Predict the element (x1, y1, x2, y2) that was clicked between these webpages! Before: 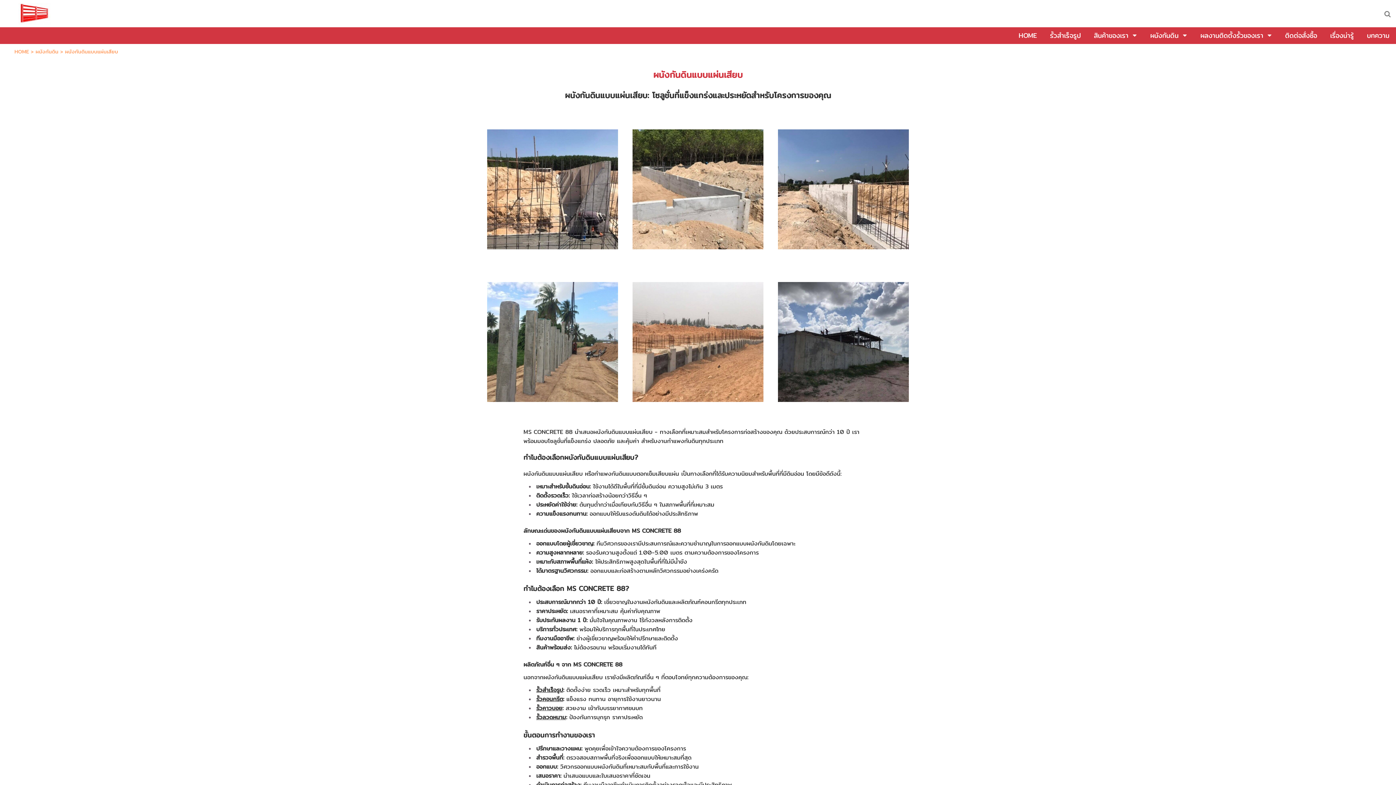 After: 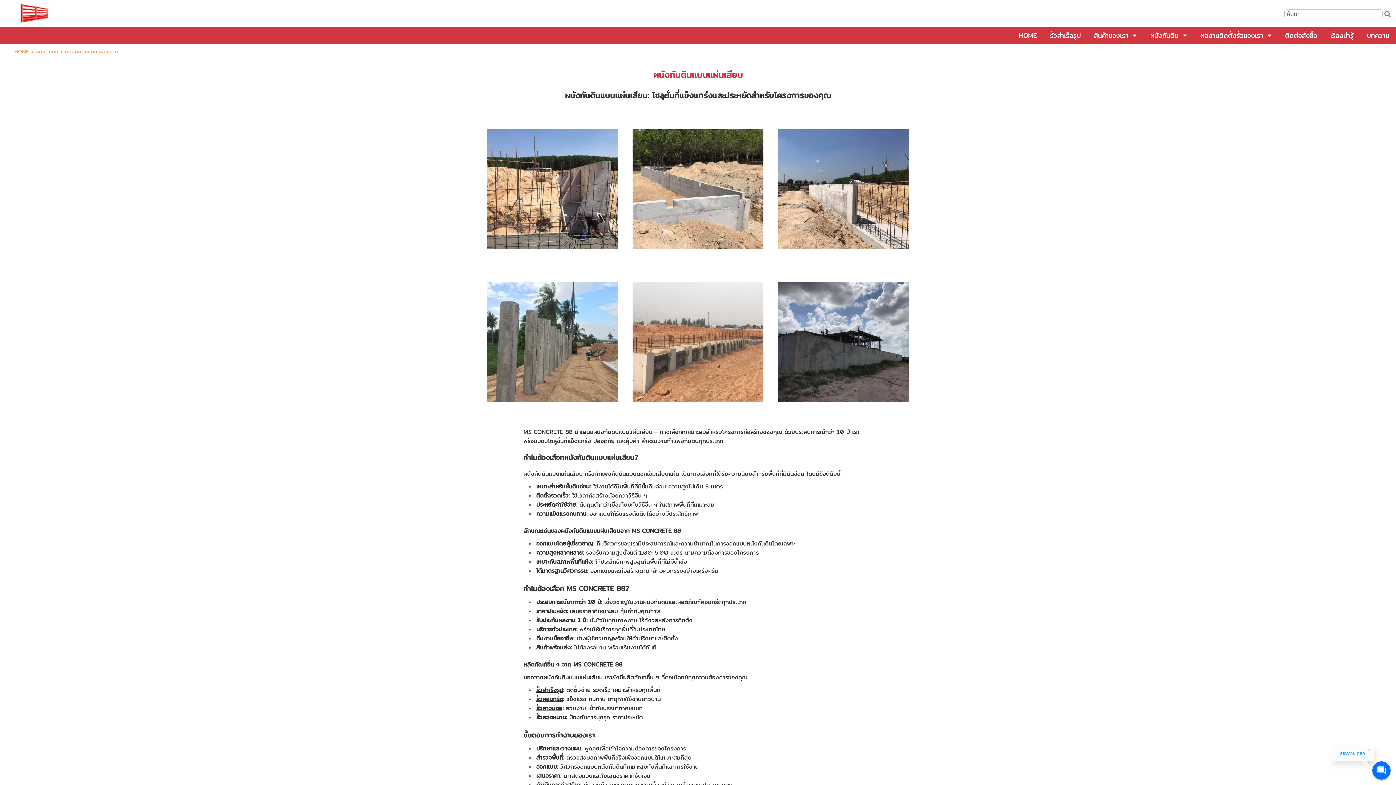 Action: bbox: (1384, 7, 1390, 19)